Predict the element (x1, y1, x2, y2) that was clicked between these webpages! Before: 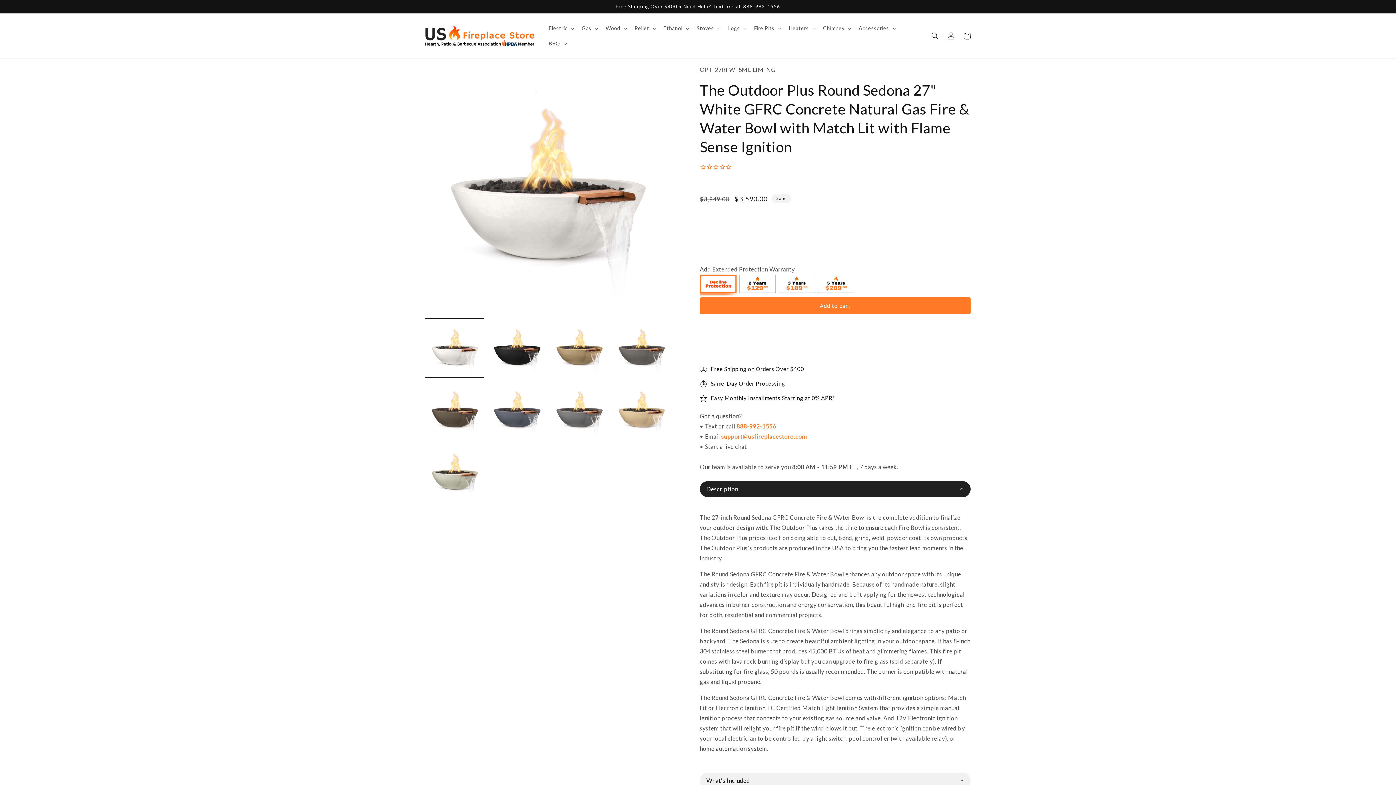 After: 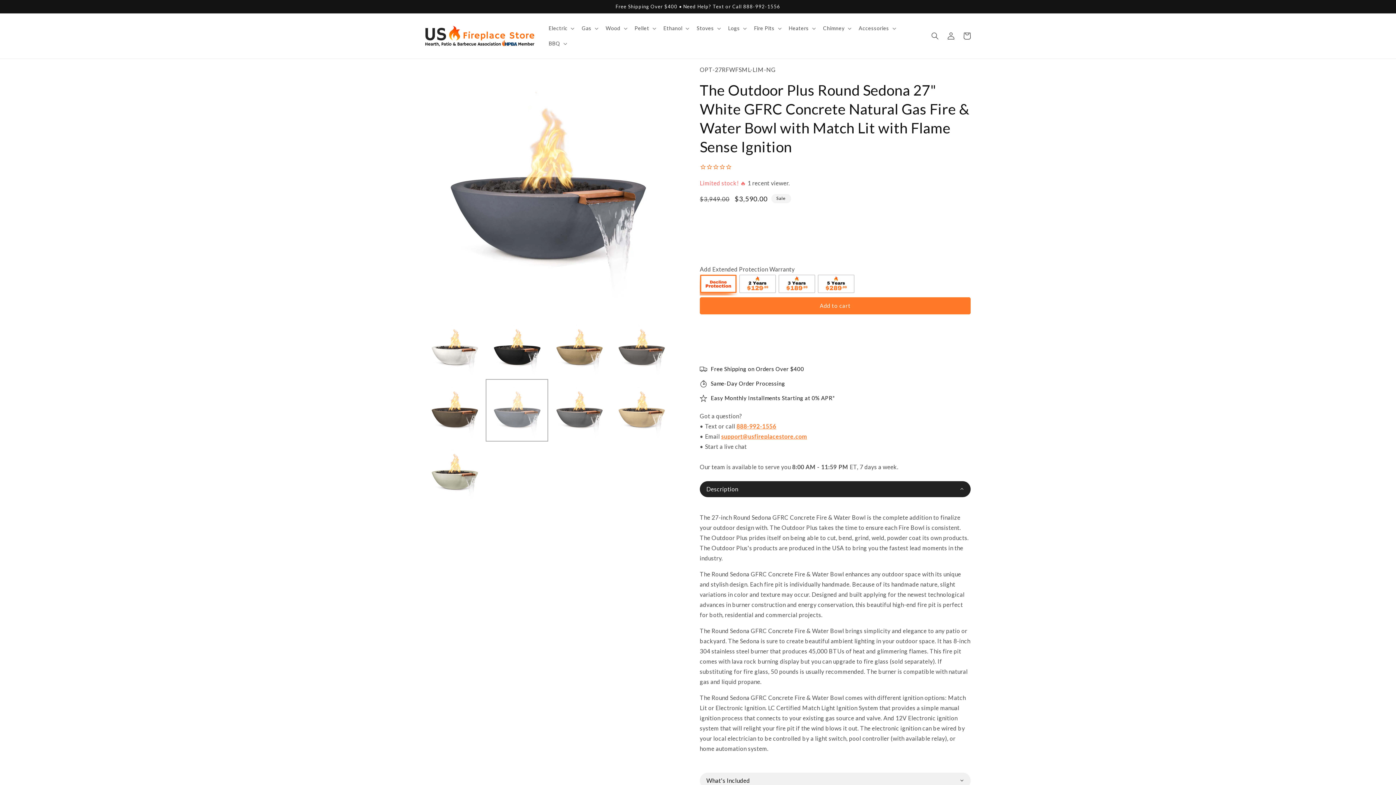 Action: label: Load image 6 in gallery view bbox: (487, 381, 546, 439)